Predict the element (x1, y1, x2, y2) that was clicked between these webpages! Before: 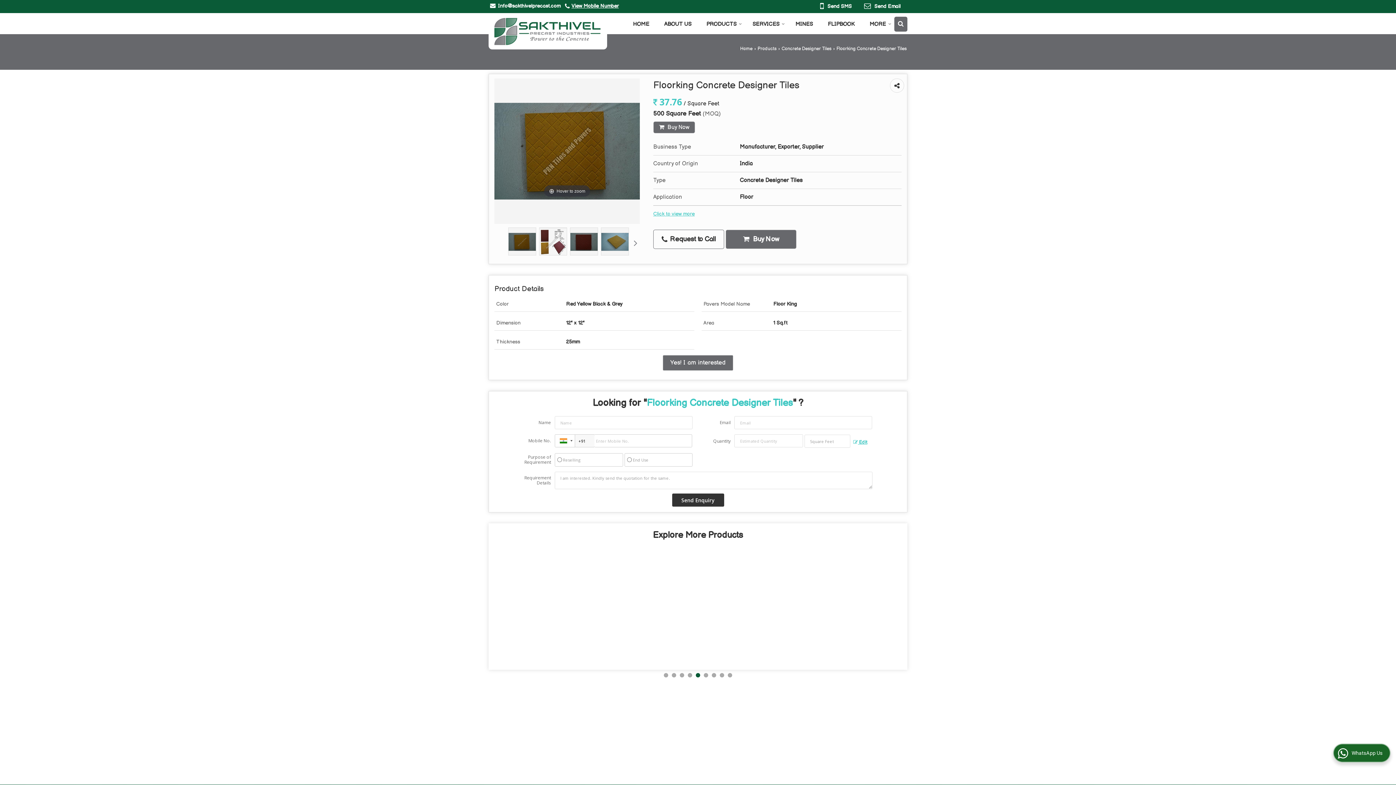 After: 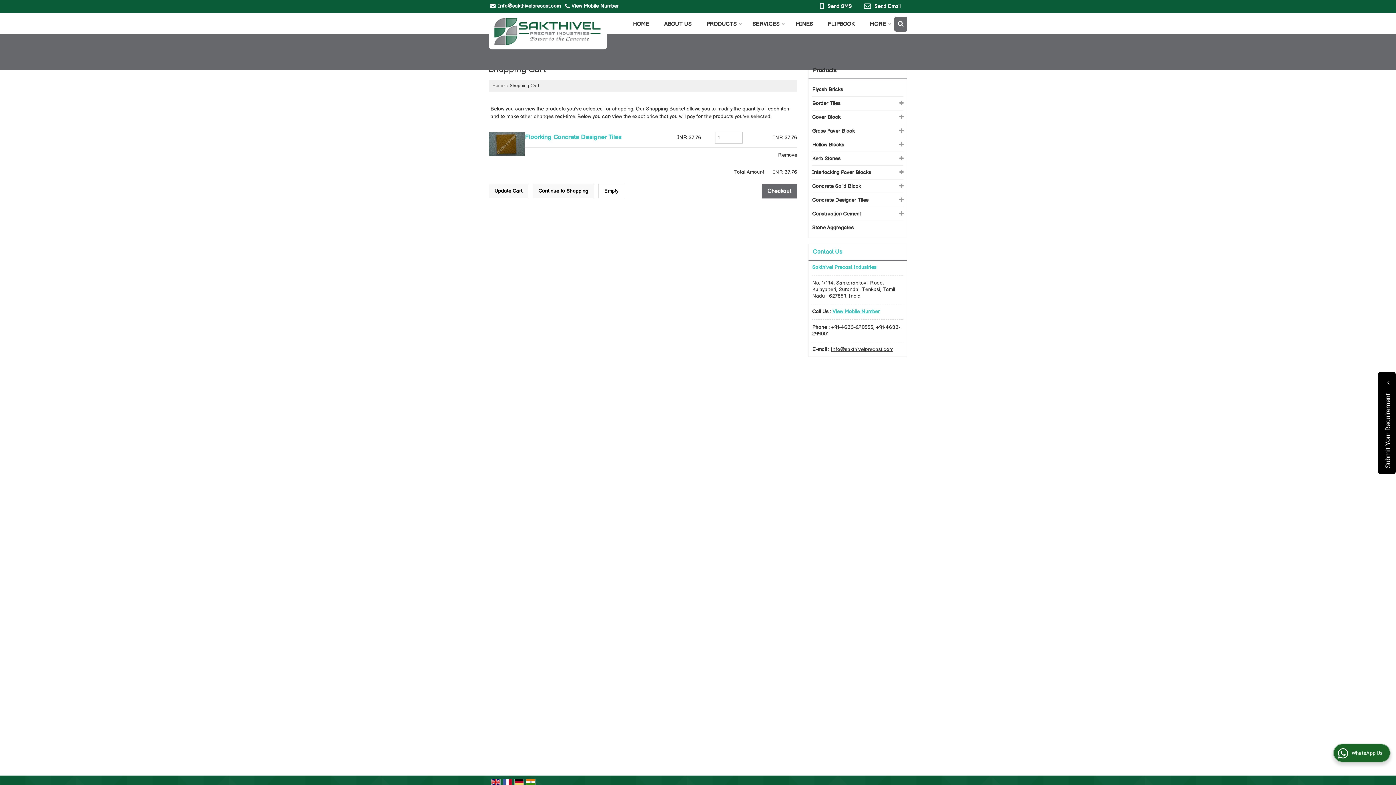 Action: bbox: (725, 229, 796, 249) label:  Buy Now